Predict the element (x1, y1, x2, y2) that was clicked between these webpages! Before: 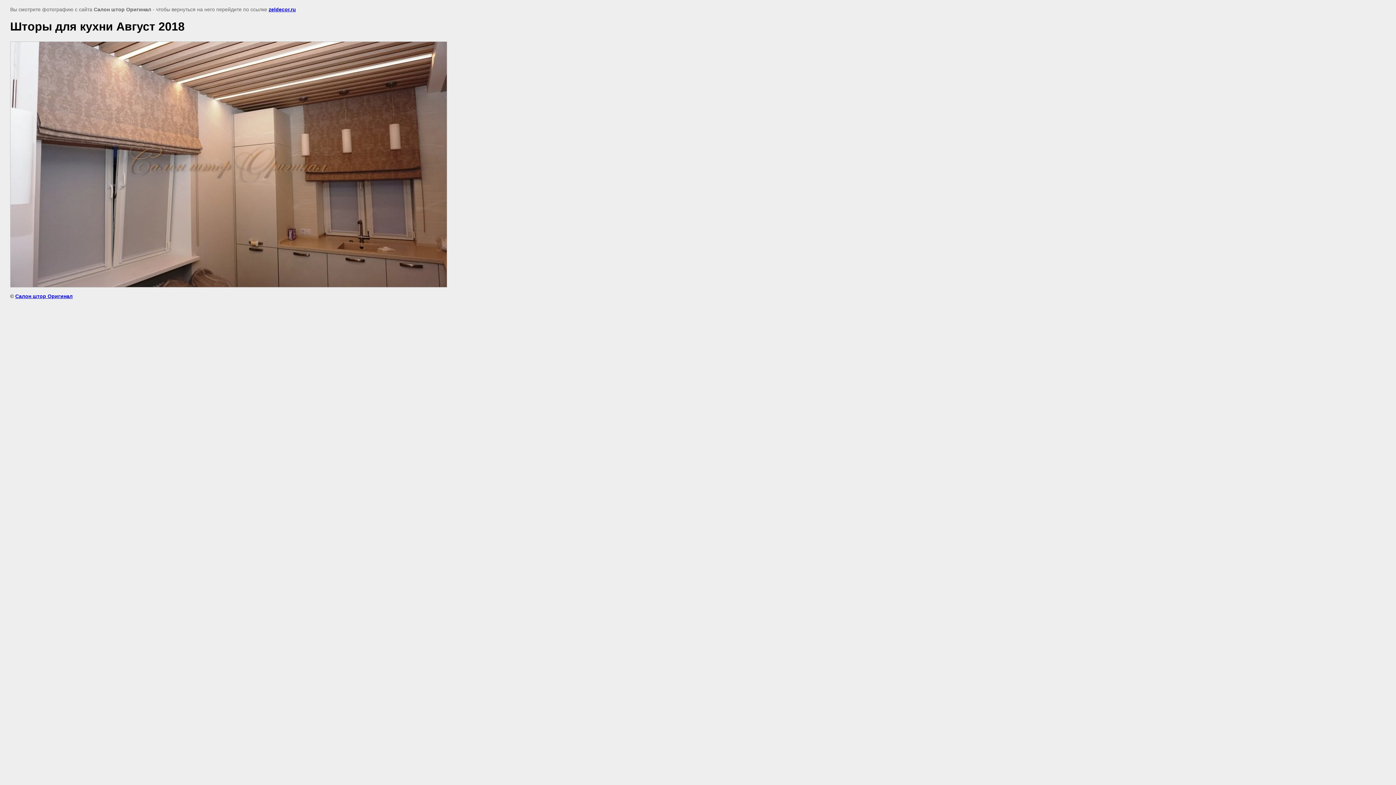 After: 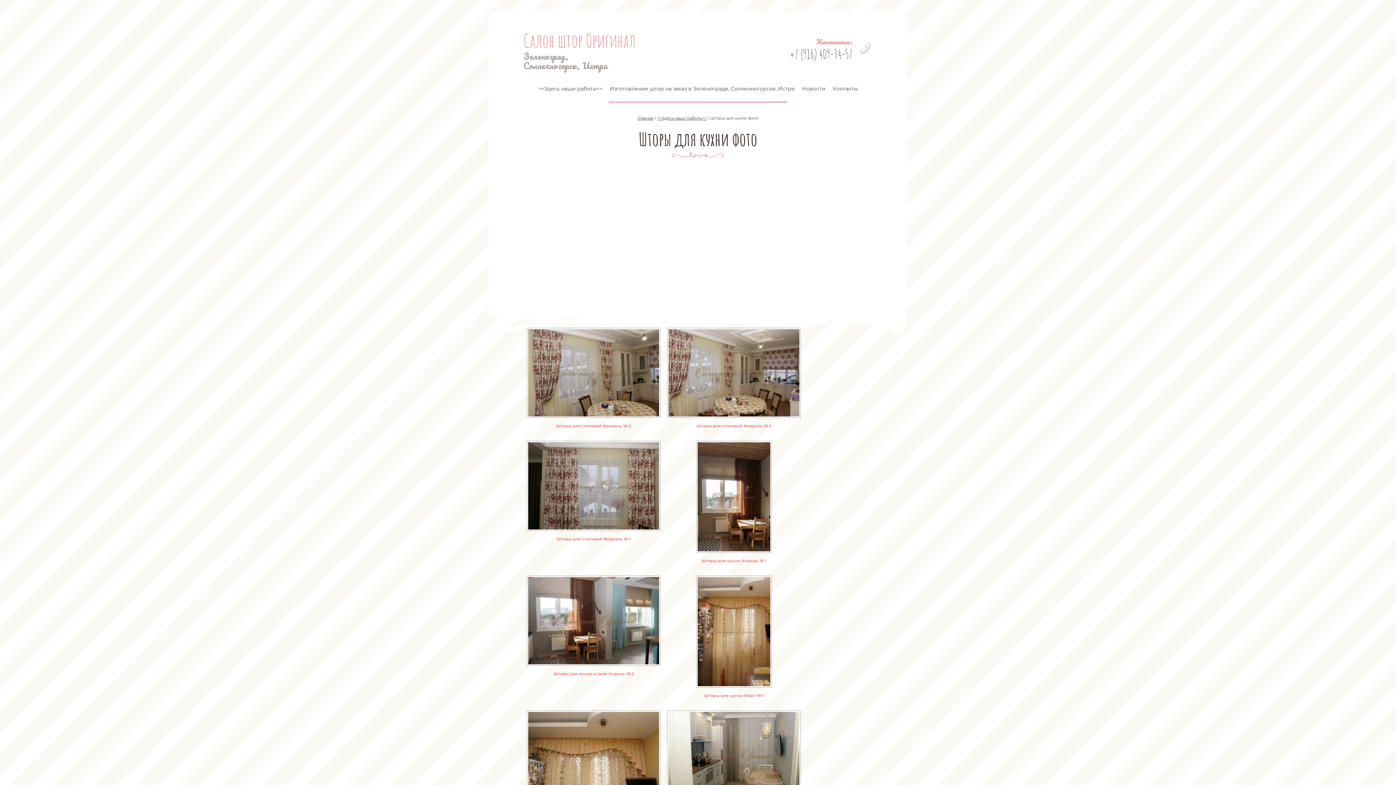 Action: bbox: (268, 6, 296, 12) label: zeldecor.ru